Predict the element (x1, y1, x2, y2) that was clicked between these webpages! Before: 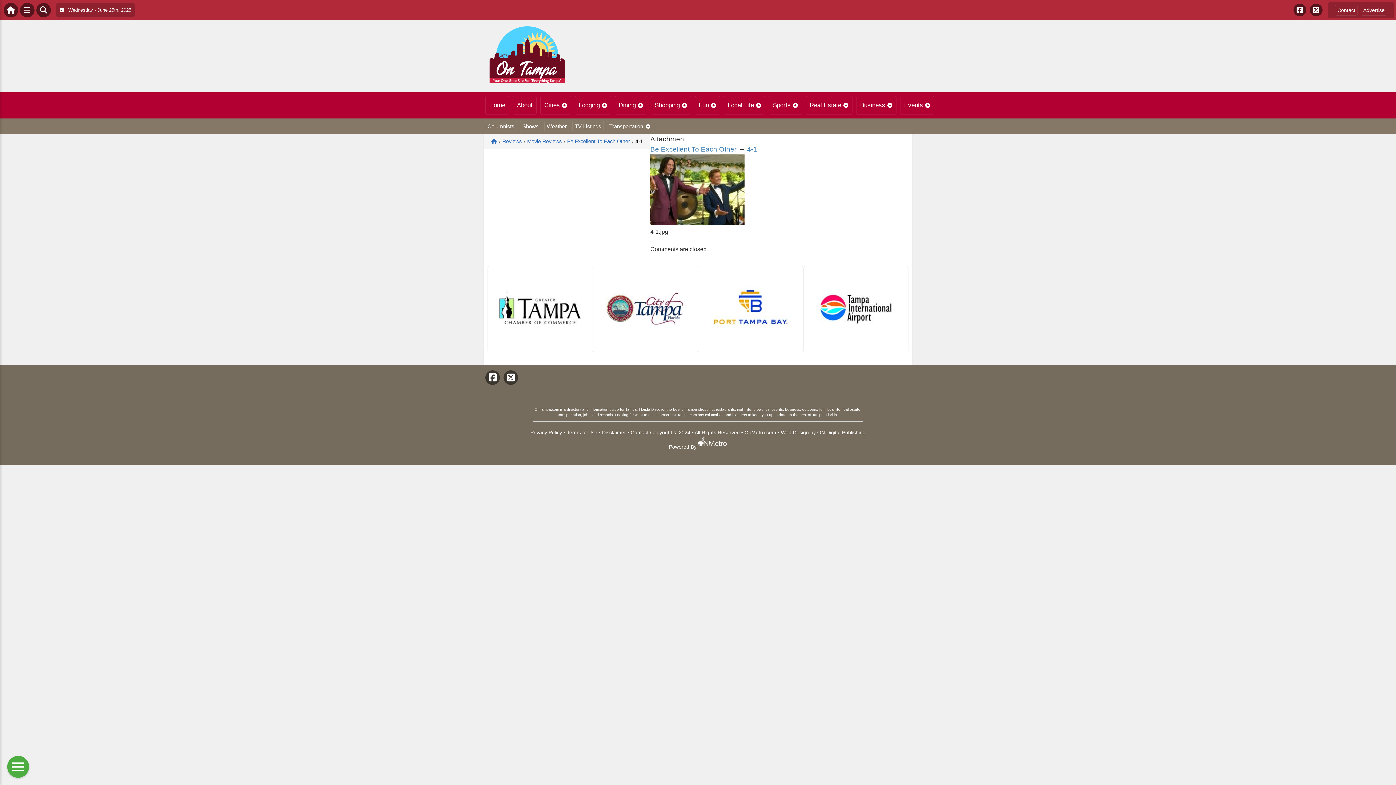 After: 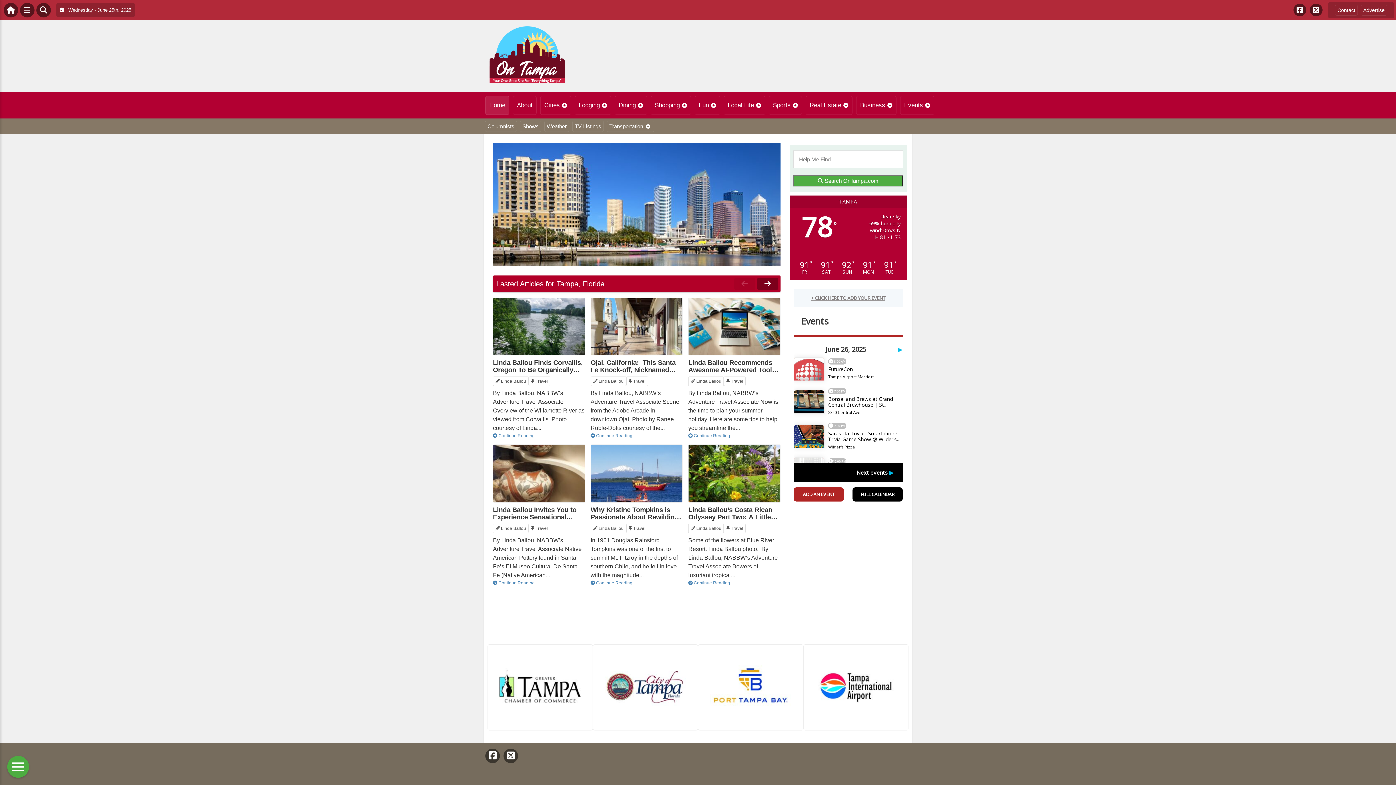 Action: label: Home bbox: (485, 96, 509, 114)